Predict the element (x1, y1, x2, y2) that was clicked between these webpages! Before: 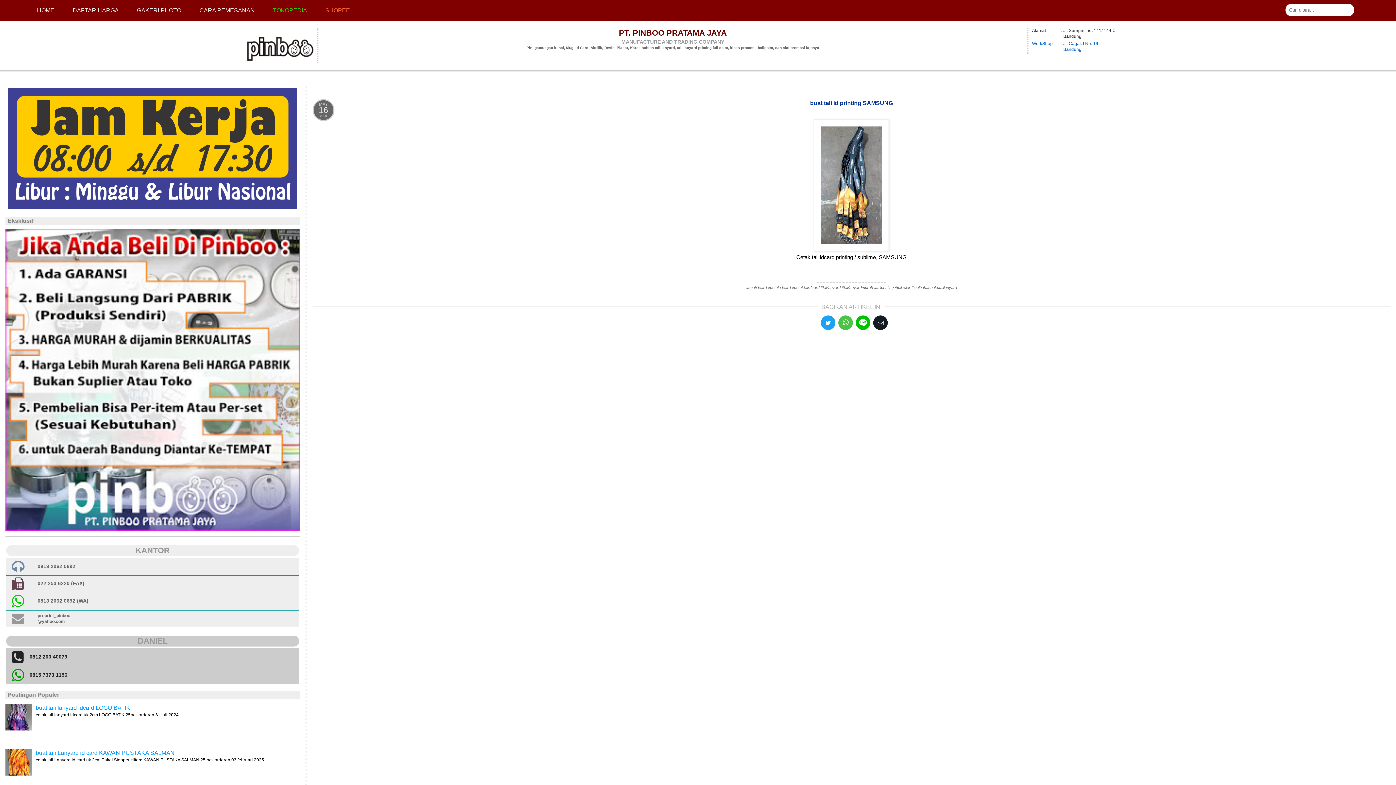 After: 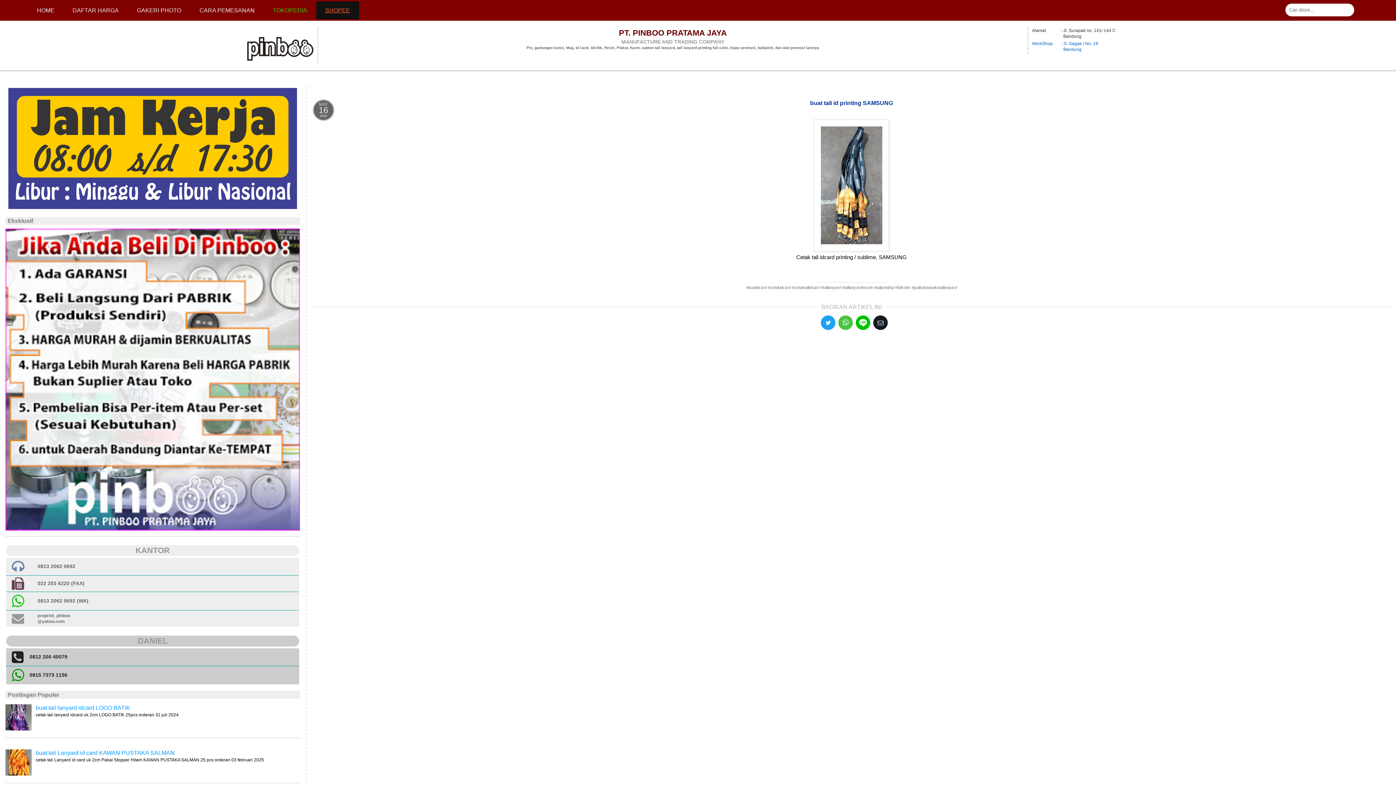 Action: bbox: (316, 1, 359, 19) label: SHOPEE